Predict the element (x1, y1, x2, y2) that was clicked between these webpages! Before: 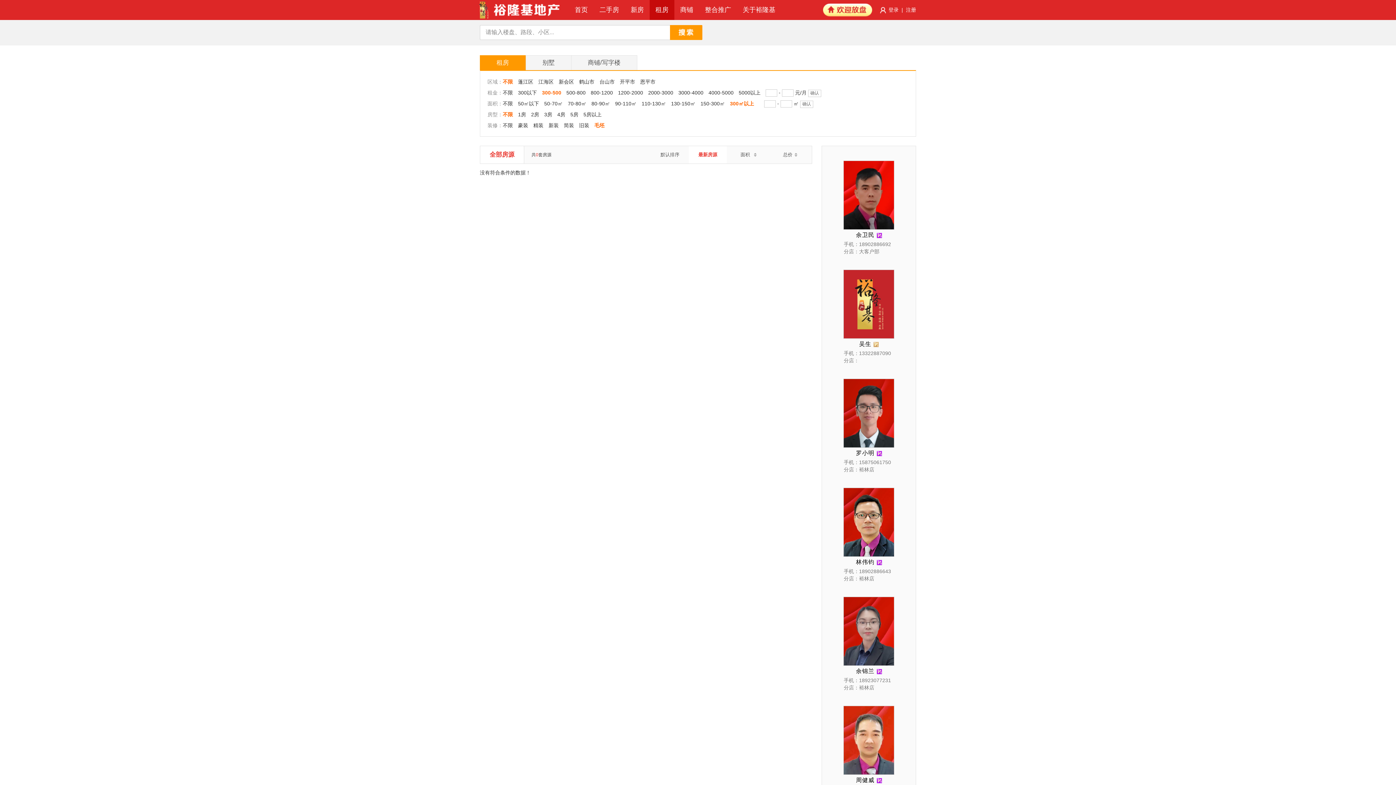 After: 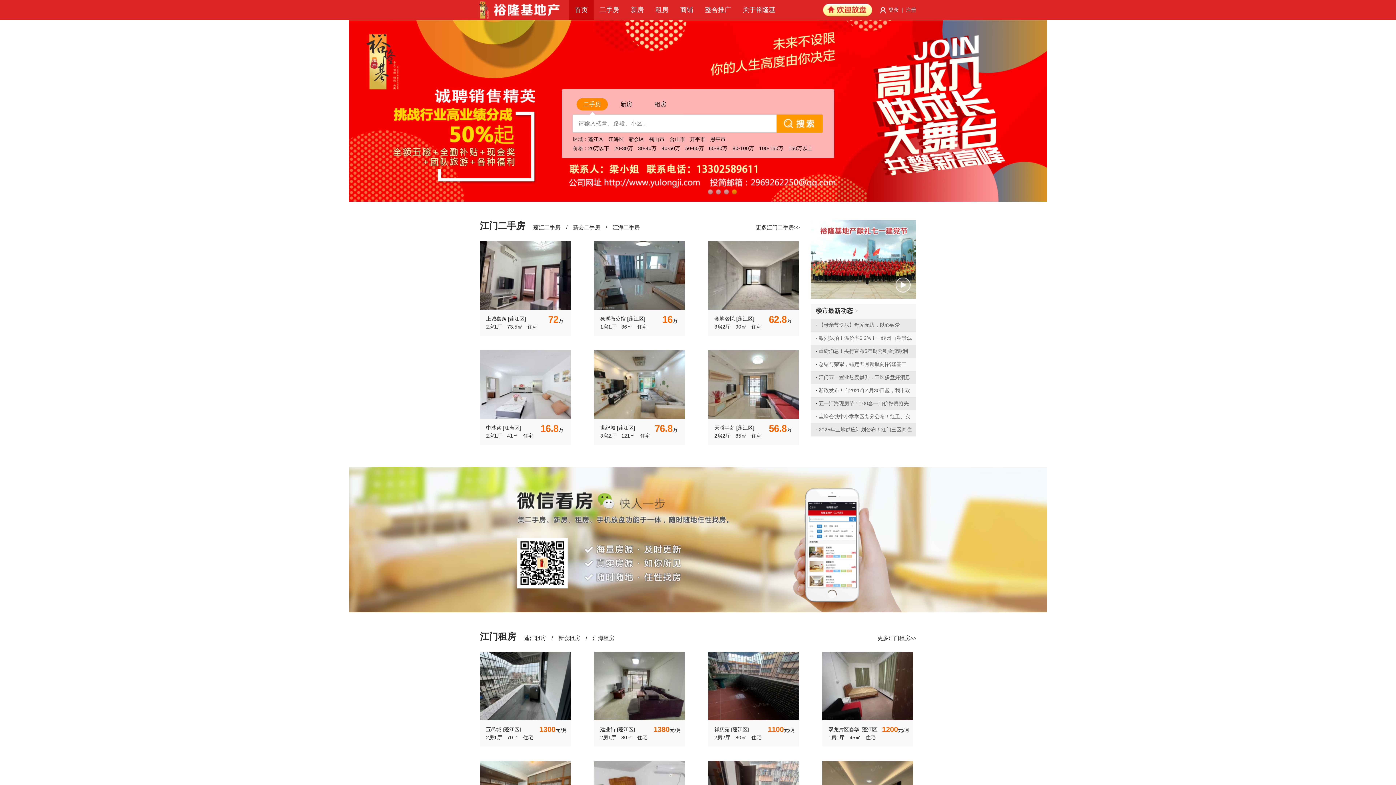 Action: bbox: (569, 0, 593, 20) label: 首页